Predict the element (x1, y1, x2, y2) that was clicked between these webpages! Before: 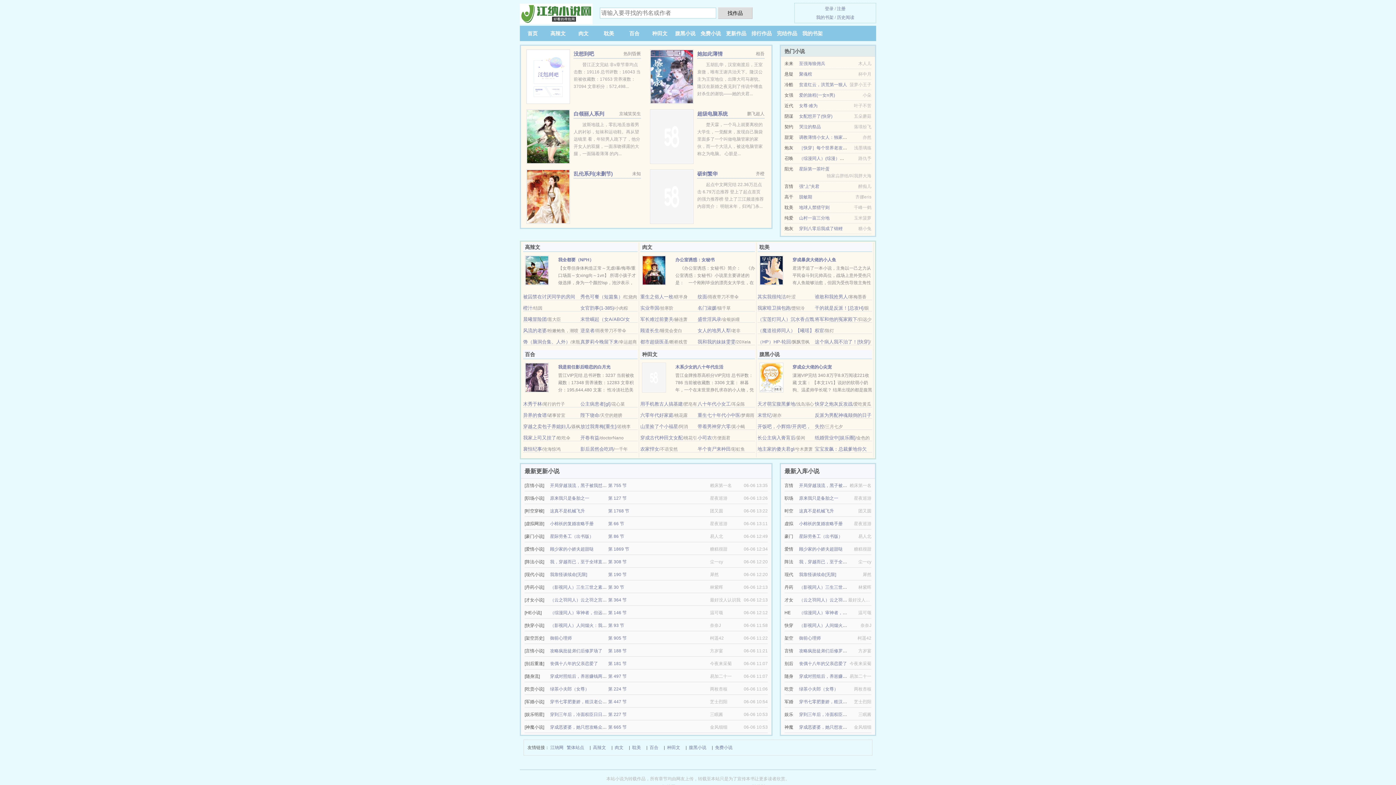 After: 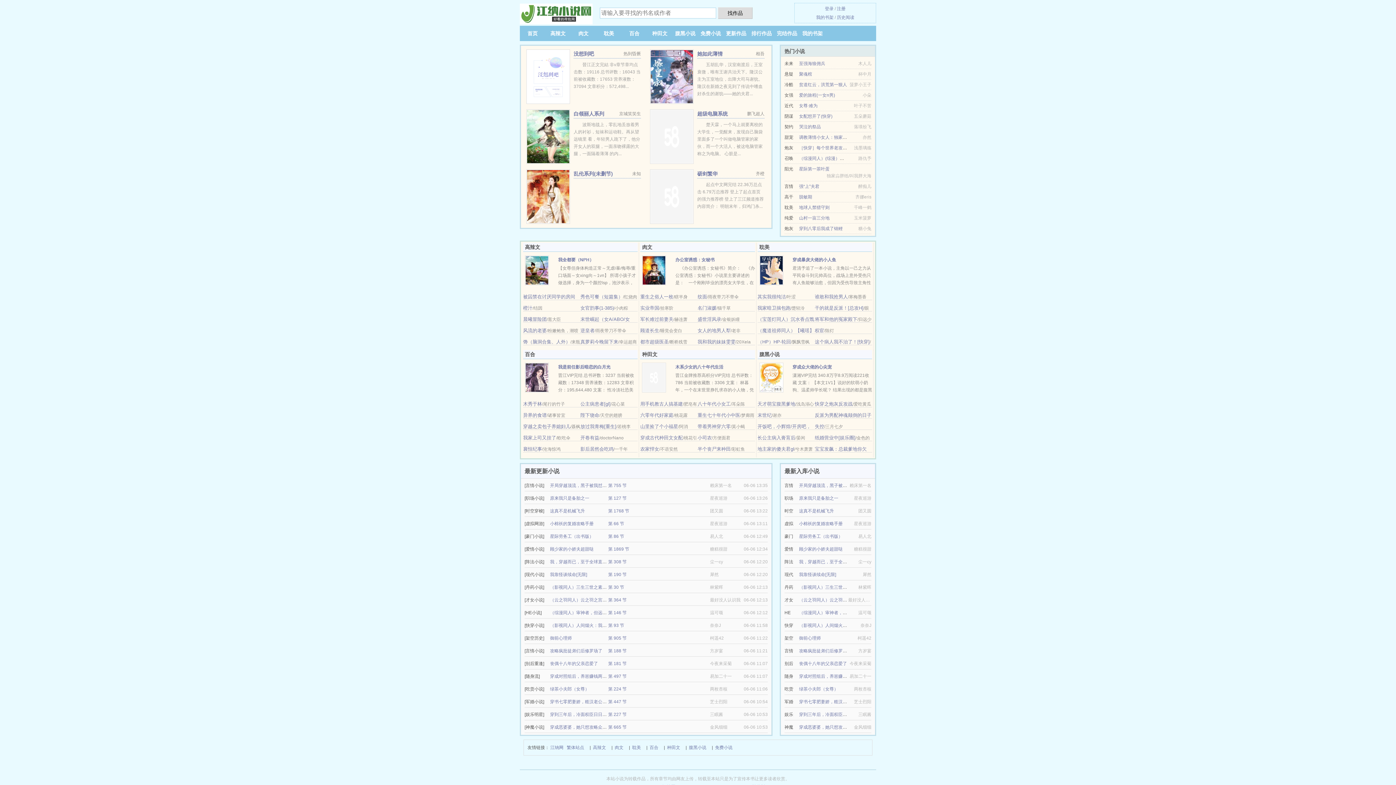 Action: label: 没想到吧 bbox: (573, 50, 594, 56)